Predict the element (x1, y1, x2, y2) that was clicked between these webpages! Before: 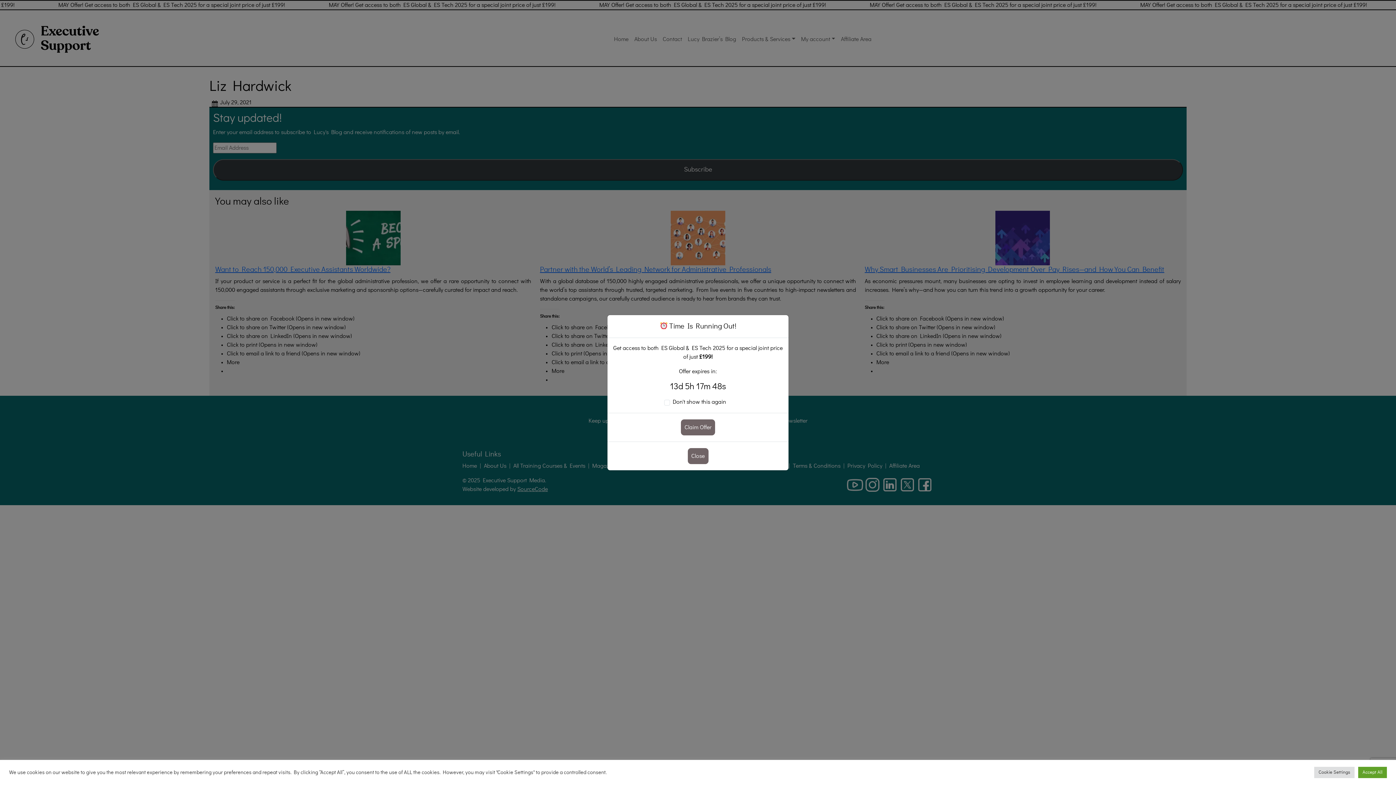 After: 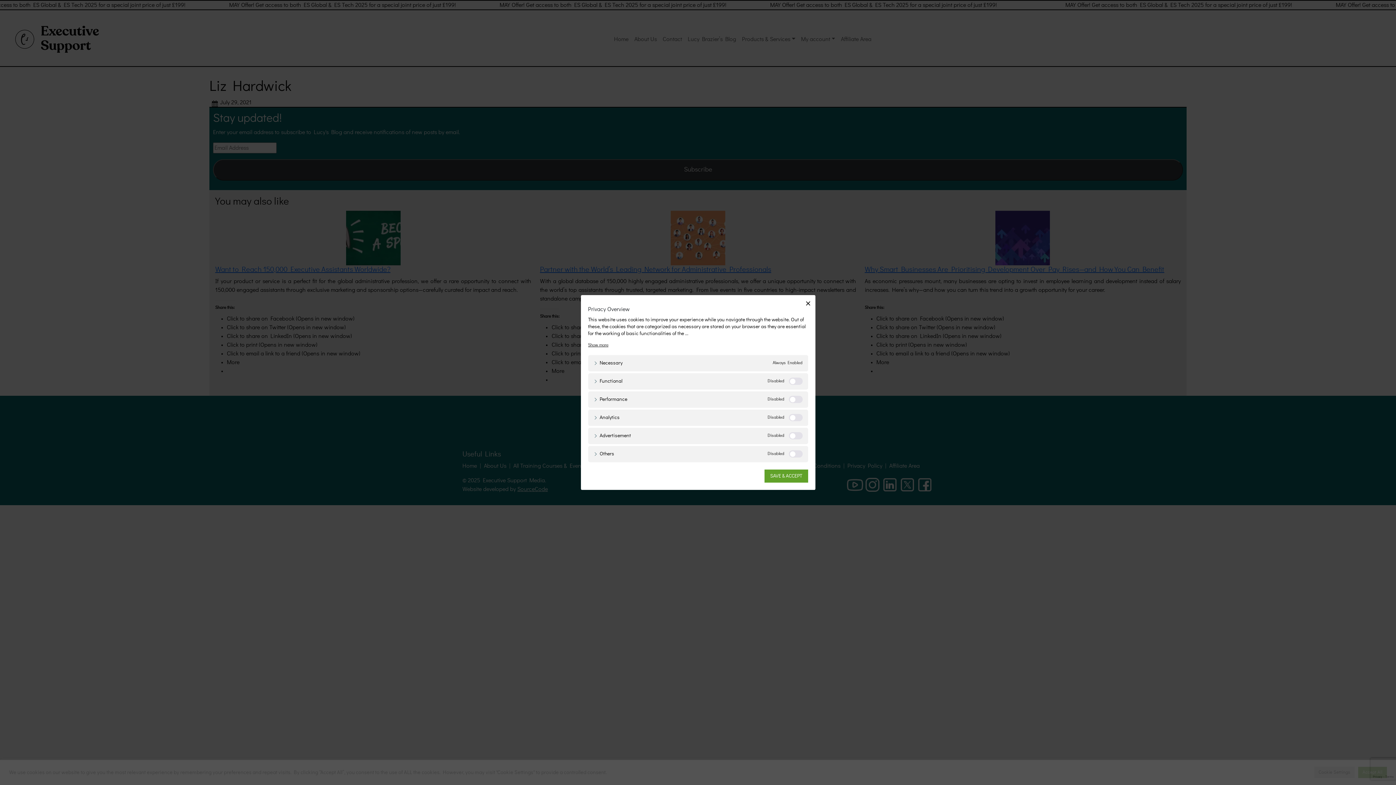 Action: label: Cookie Settings bbox: (1314, 767, 1354, 778)